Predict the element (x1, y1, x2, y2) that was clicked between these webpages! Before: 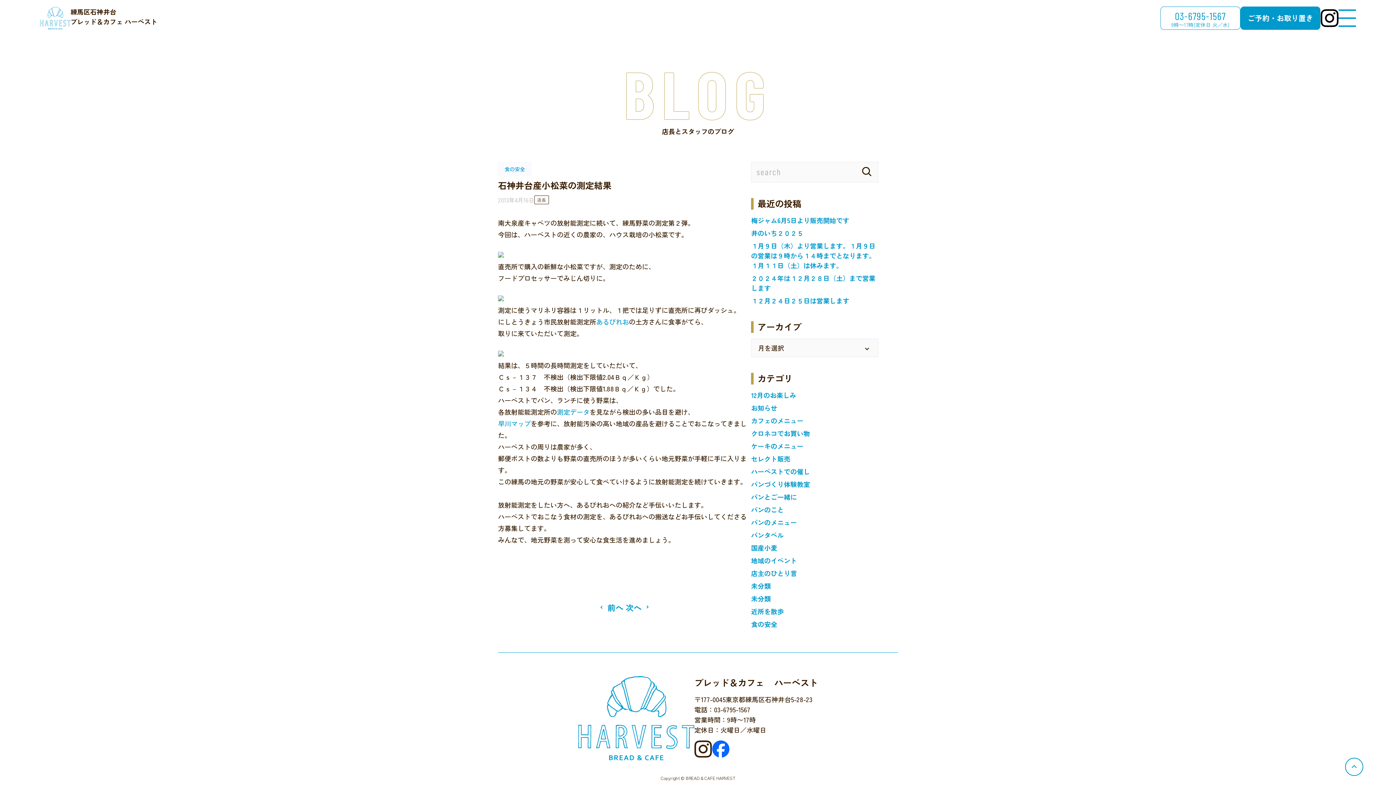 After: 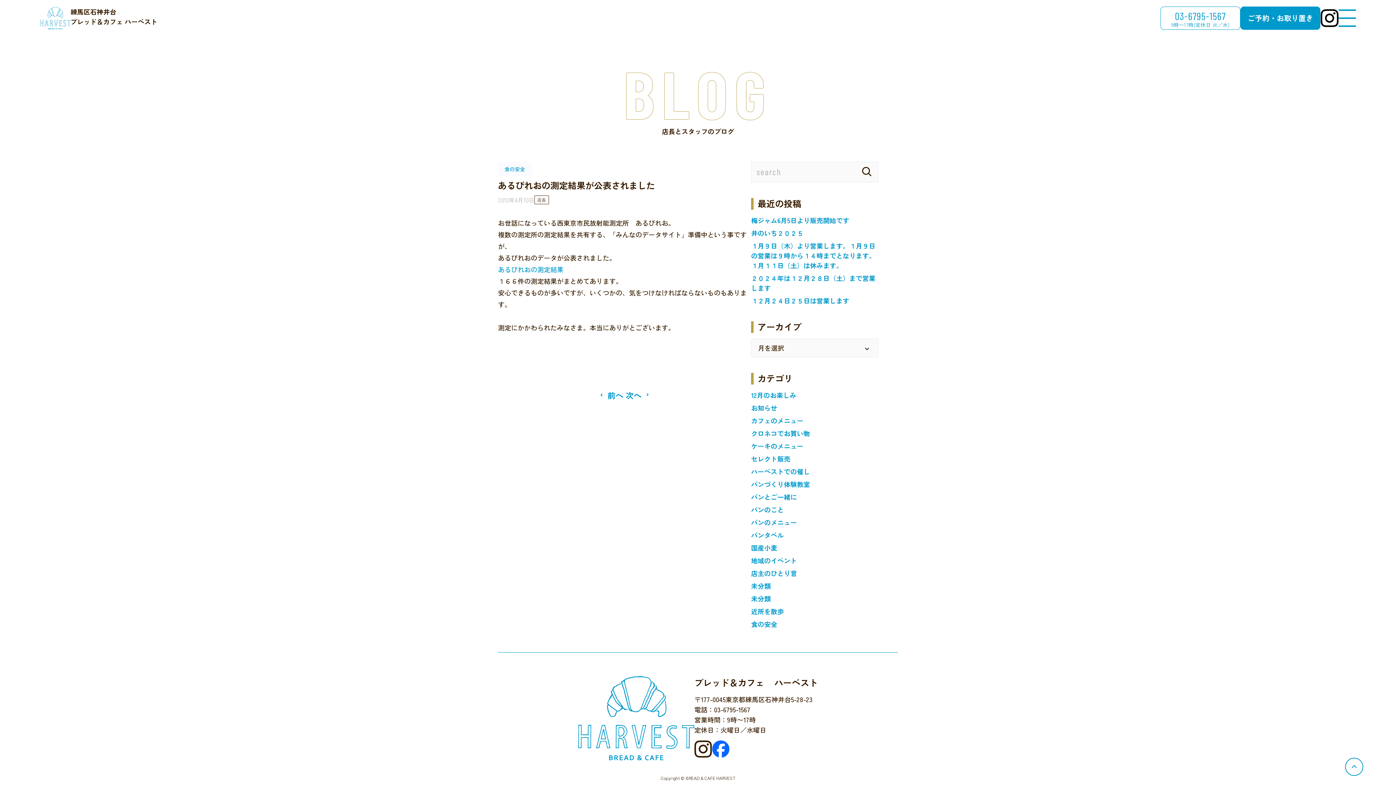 Action: bbox: (606, 598, 624, 616) label: 前へ